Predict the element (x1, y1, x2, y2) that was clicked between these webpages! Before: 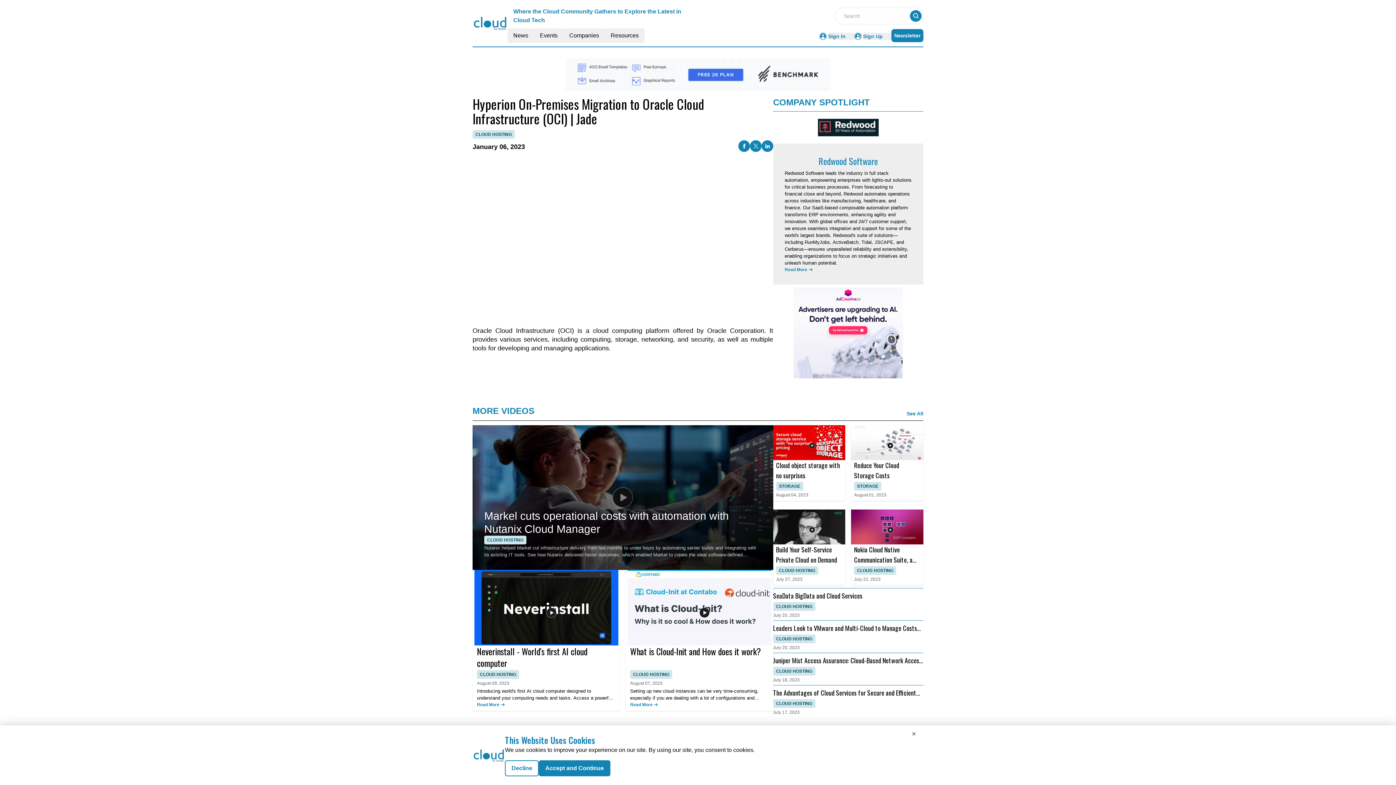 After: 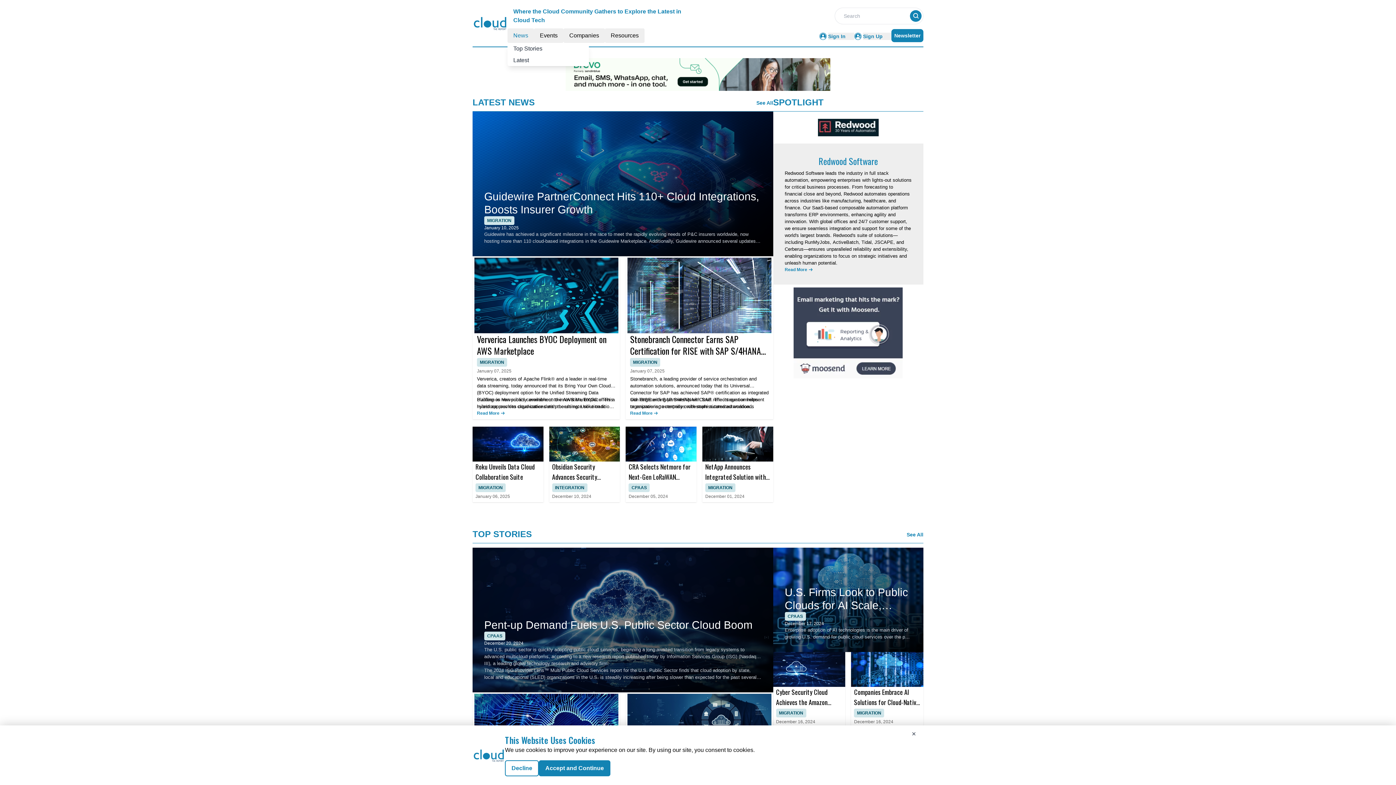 Action: label: News bbox: (513, 32, 528, 38)